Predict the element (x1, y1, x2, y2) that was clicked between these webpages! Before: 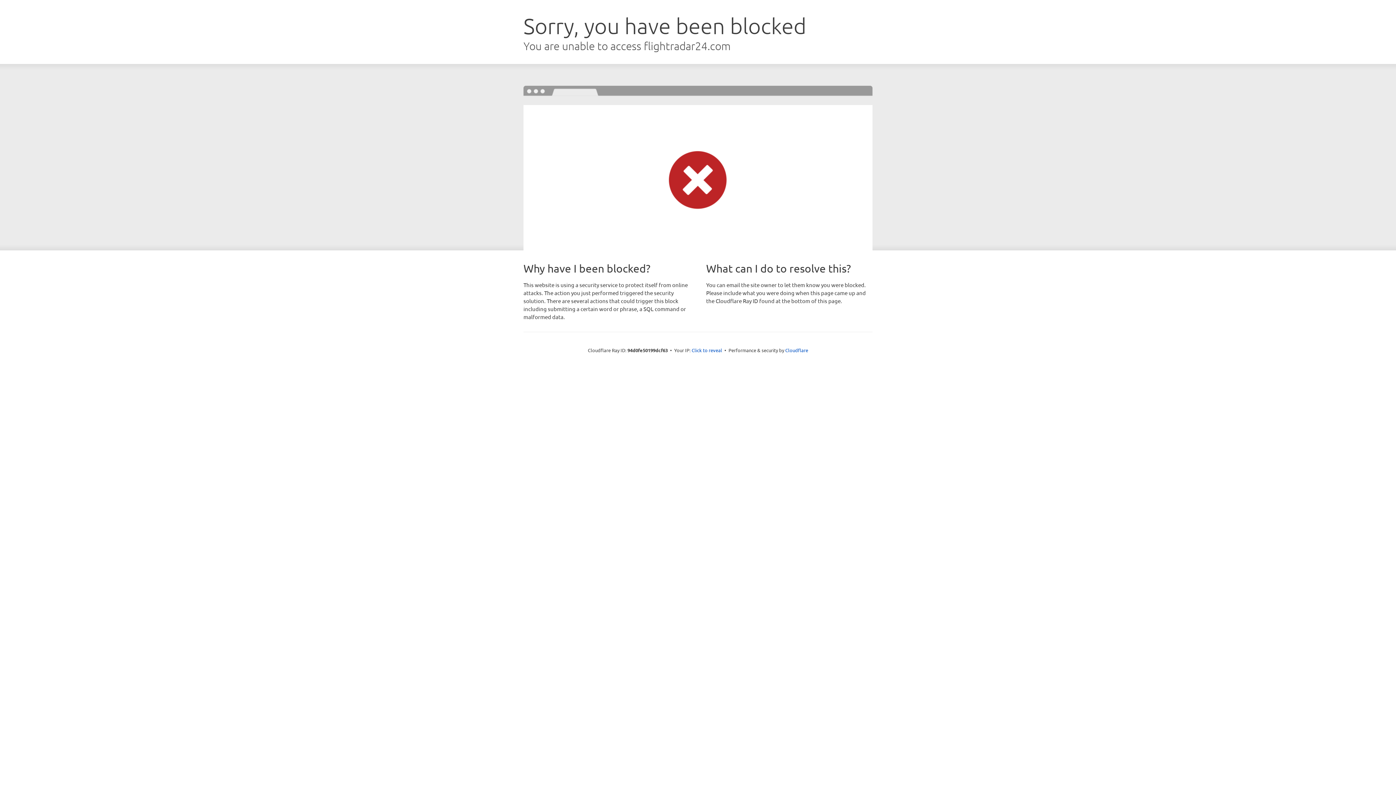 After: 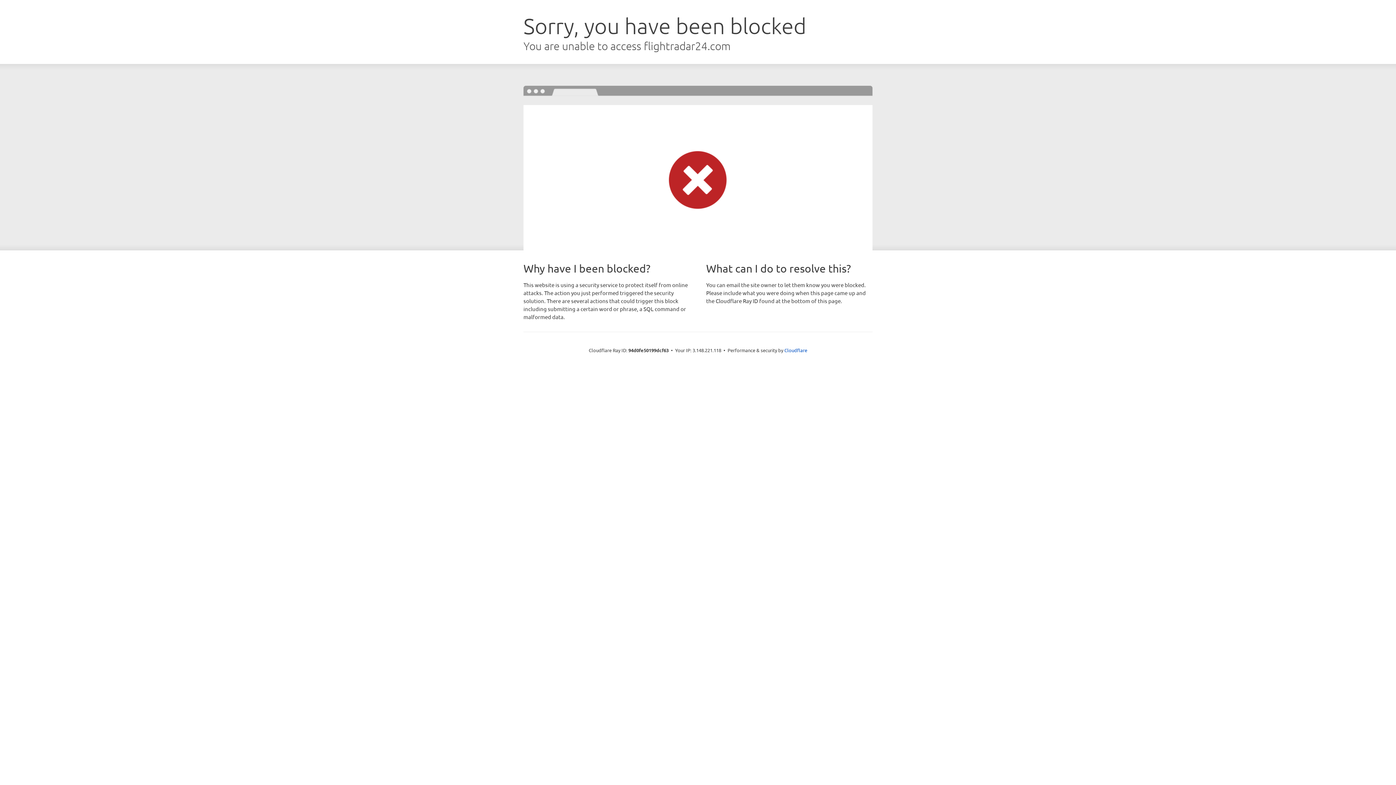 Action: label: Click to reveal bbox: (691, 346, 722, 353)